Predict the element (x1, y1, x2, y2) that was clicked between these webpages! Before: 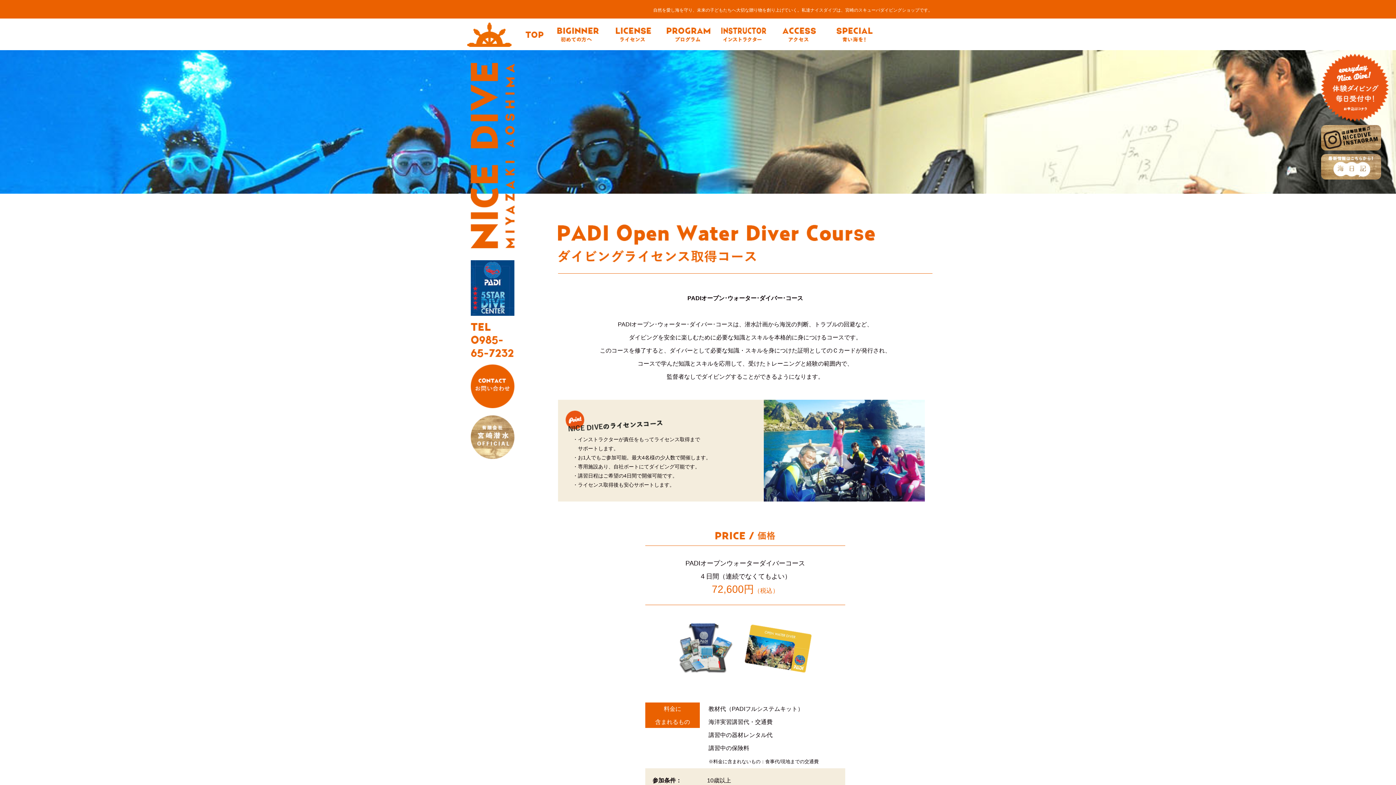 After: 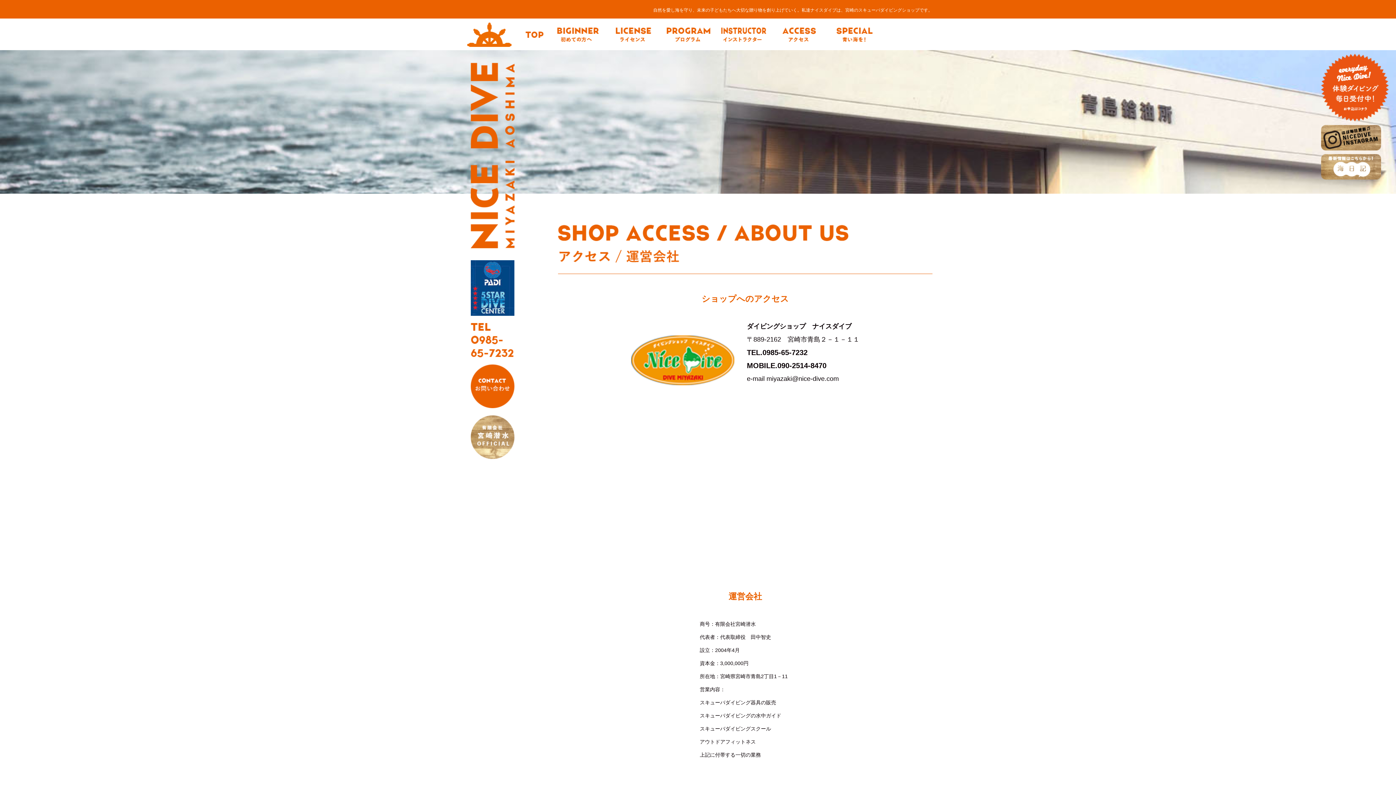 Action: bbox: (771, 18, 826, 50)